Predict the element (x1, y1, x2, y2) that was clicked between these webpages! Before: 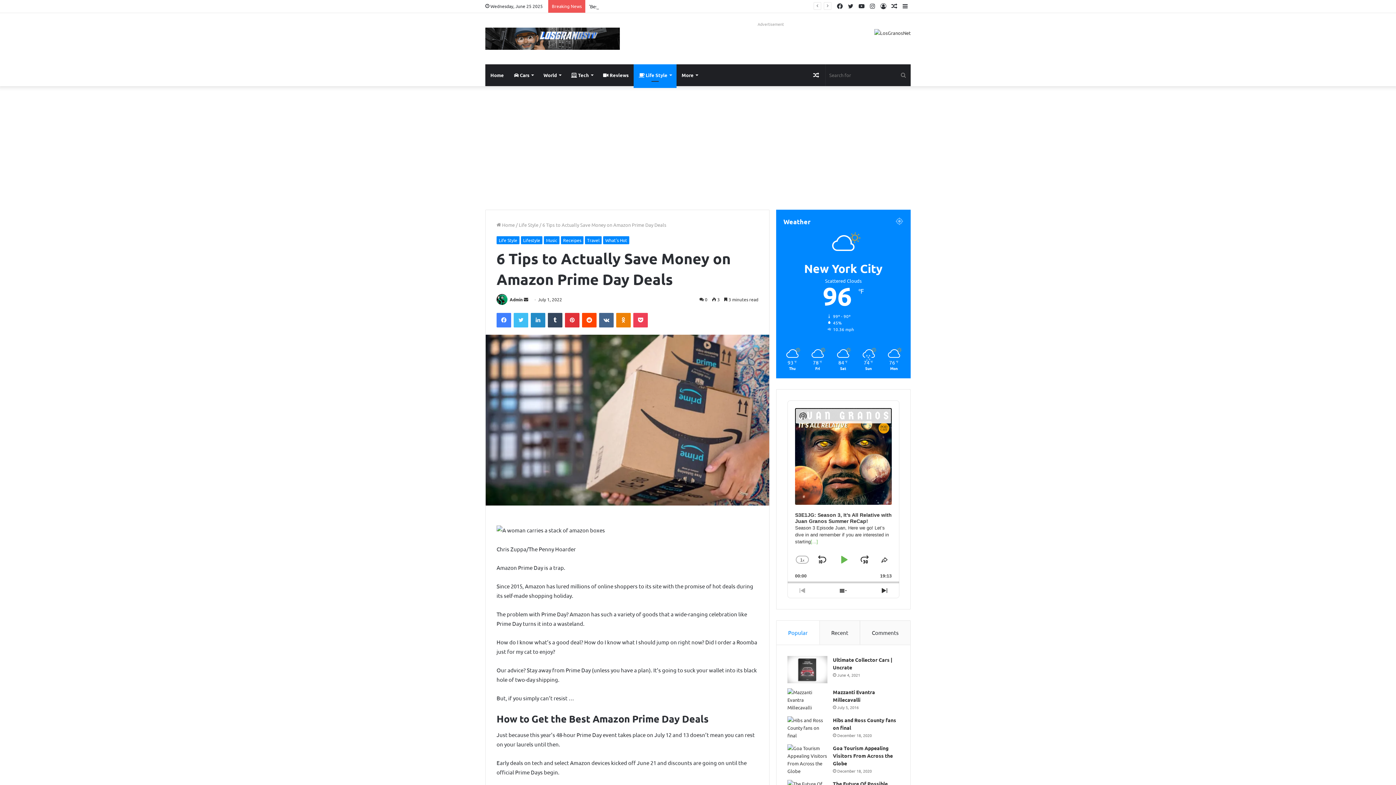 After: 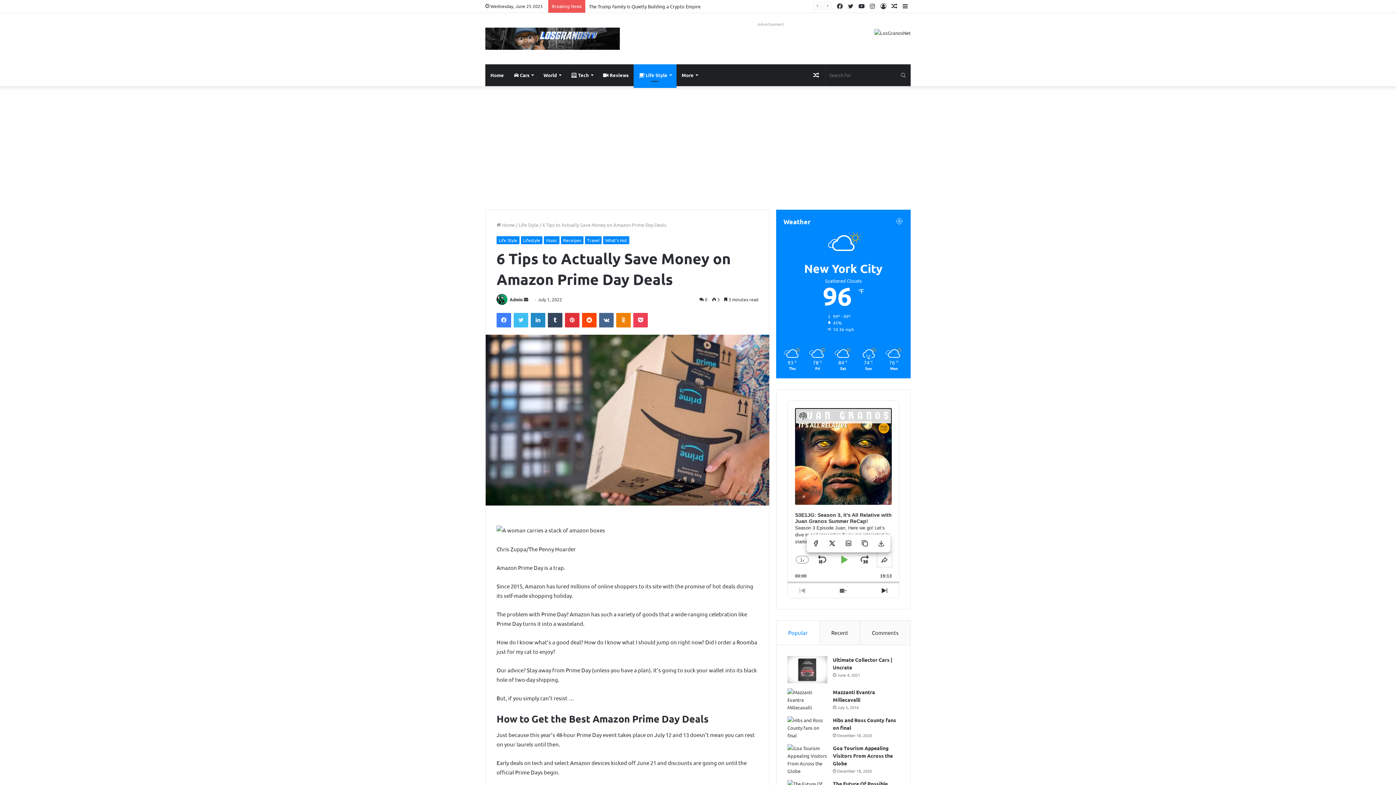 Action: bbox: (877, 552, 891, 567) label: Share This Episode